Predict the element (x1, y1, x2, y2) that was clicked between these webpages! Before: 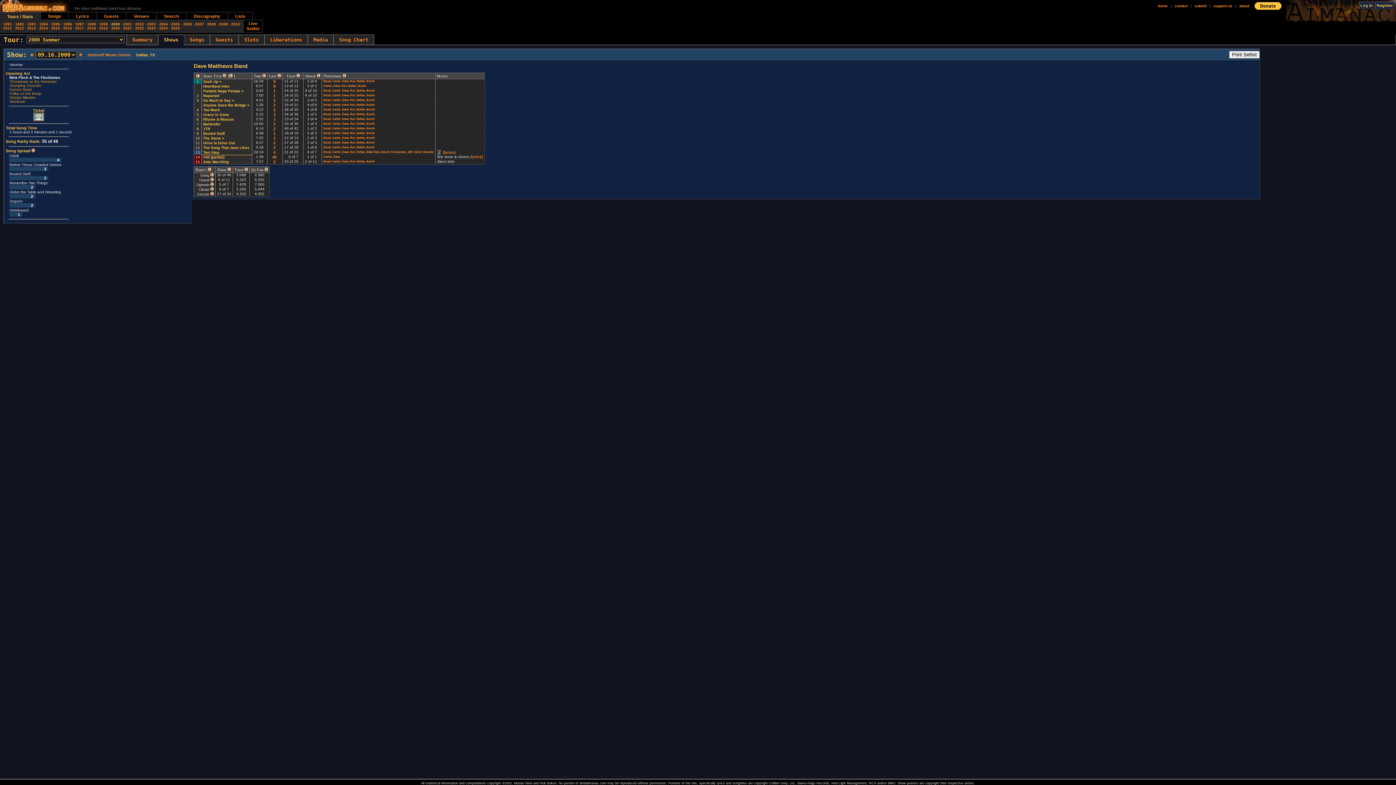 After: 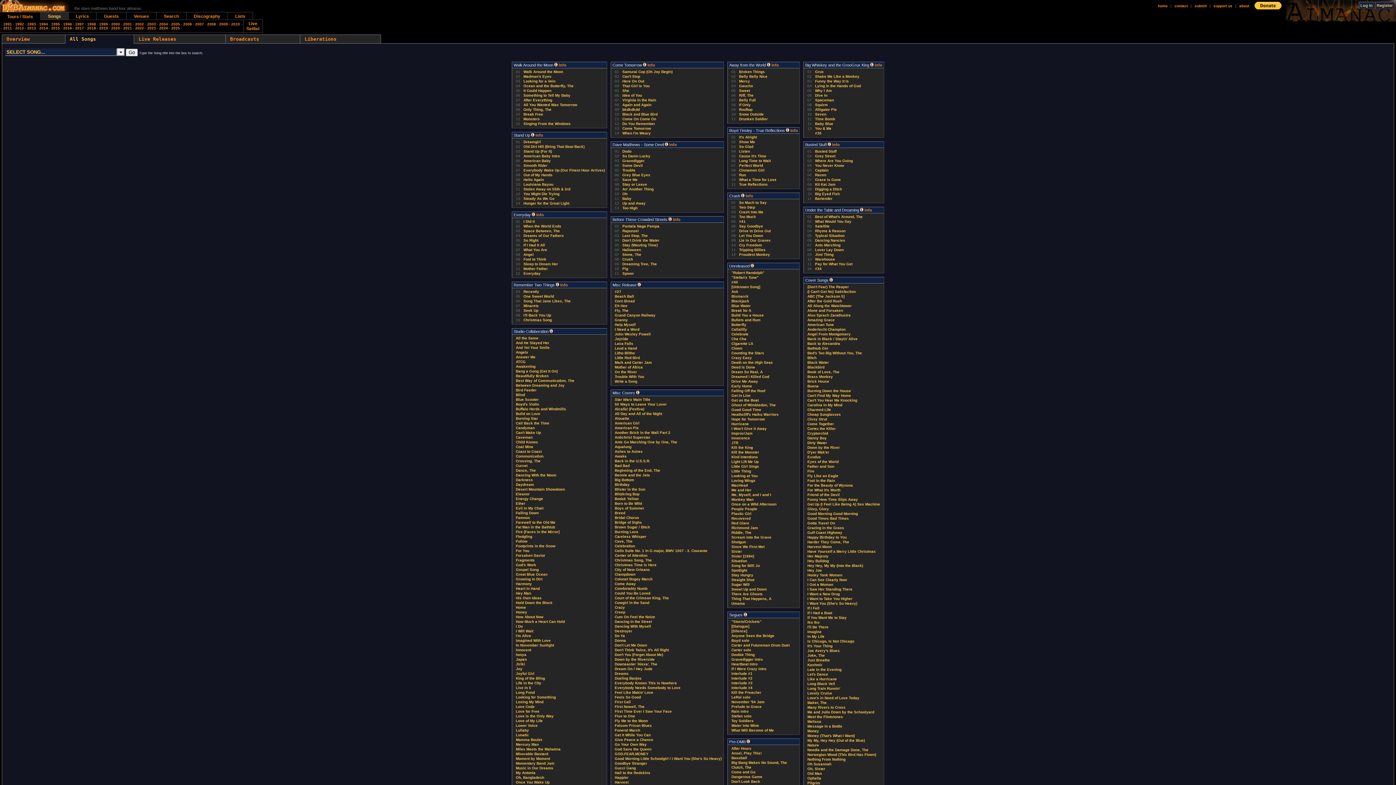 Action: bbox: (48, 13, 61, 18) label: Songs